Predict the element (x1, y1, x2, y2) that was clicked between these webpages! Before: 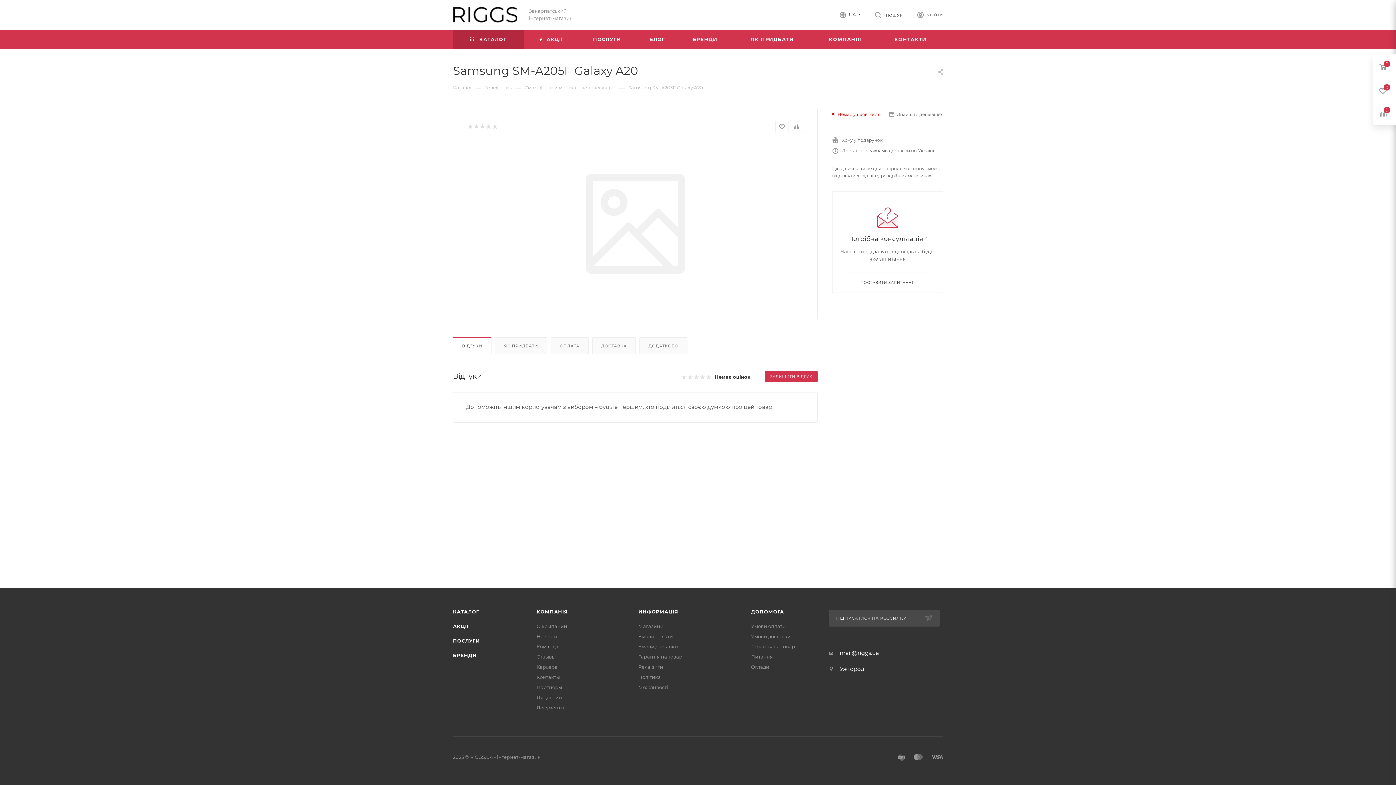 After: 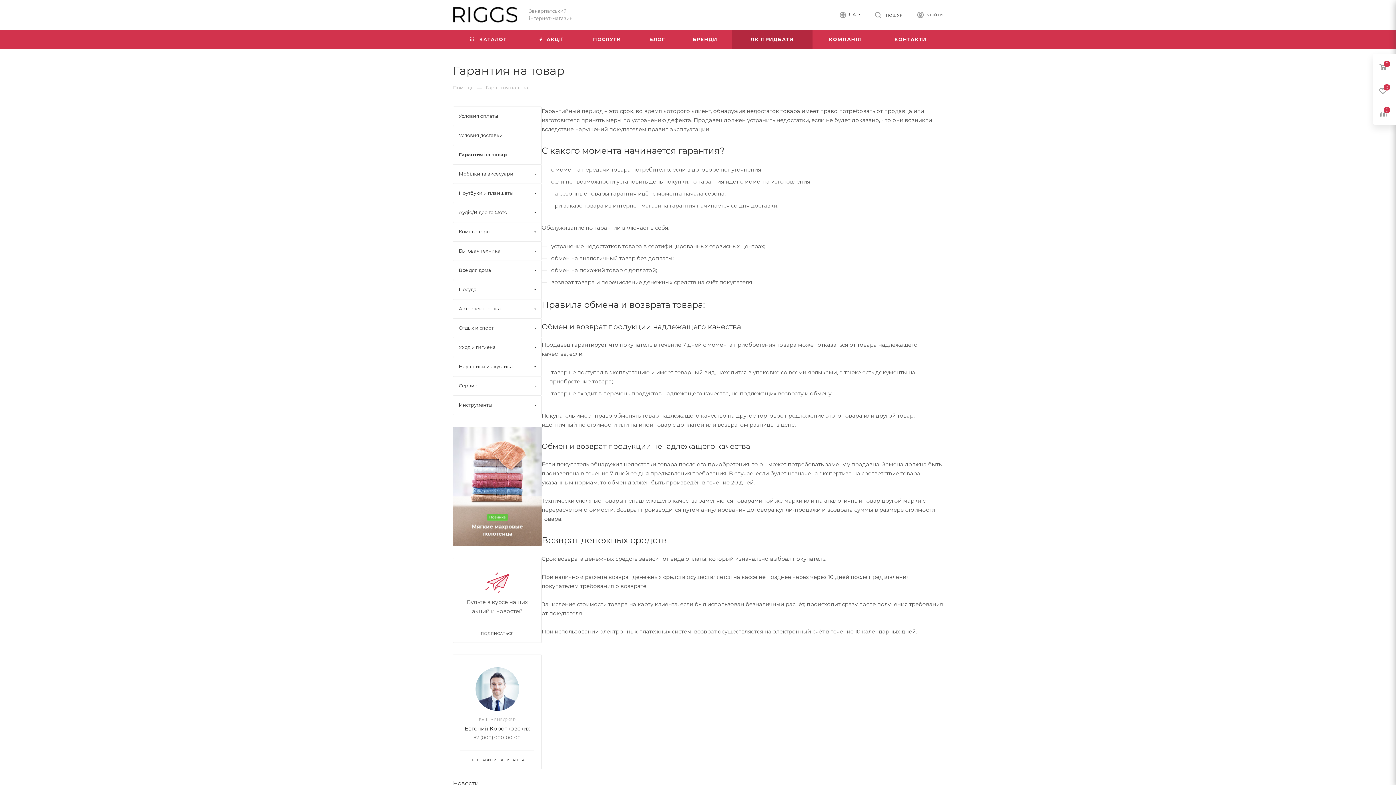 Action: label: Гарантія на товар bbox: (751, 644, 795, 649)